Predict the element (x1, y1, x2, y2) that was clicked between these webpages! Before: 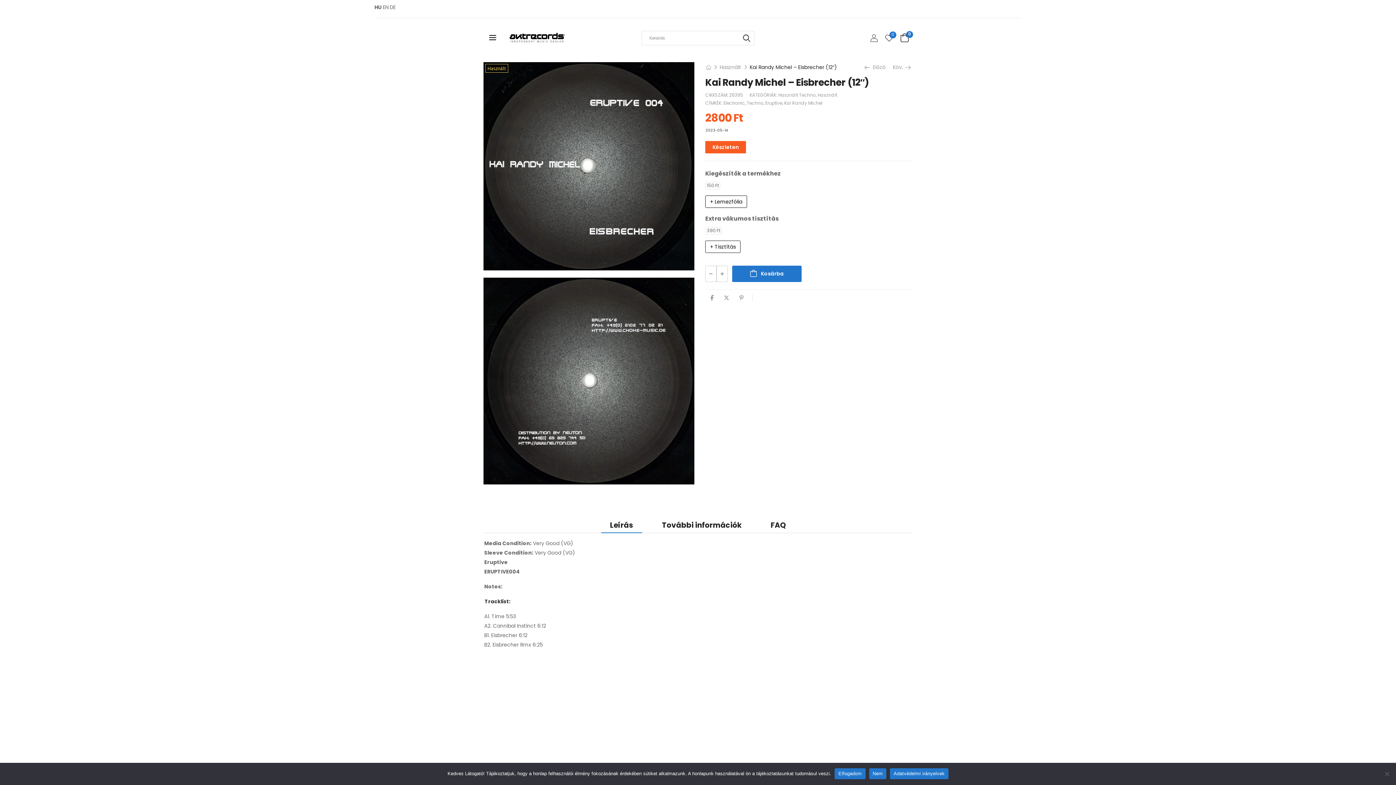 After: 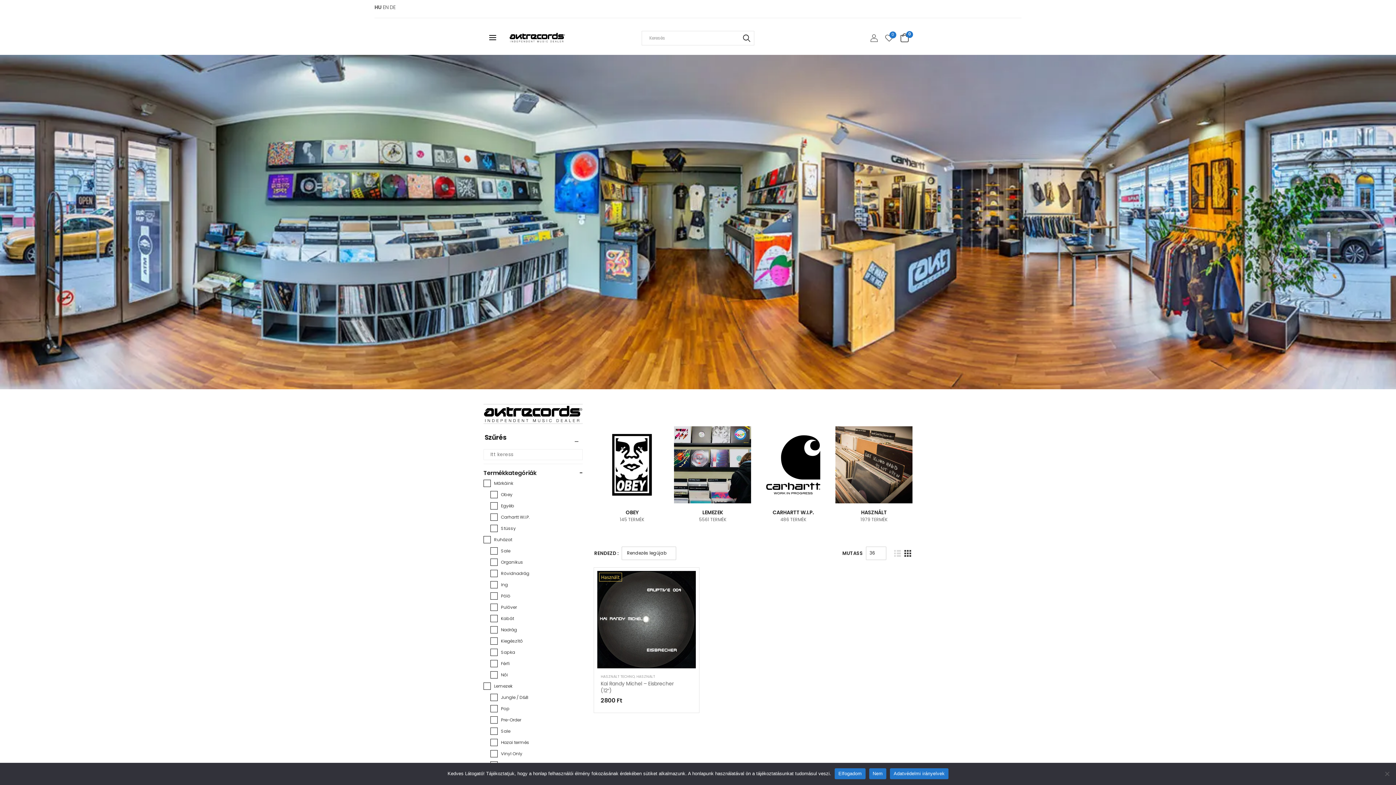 Action: bbox: (784, 100, 822, 106) label: Kai Randy Michel